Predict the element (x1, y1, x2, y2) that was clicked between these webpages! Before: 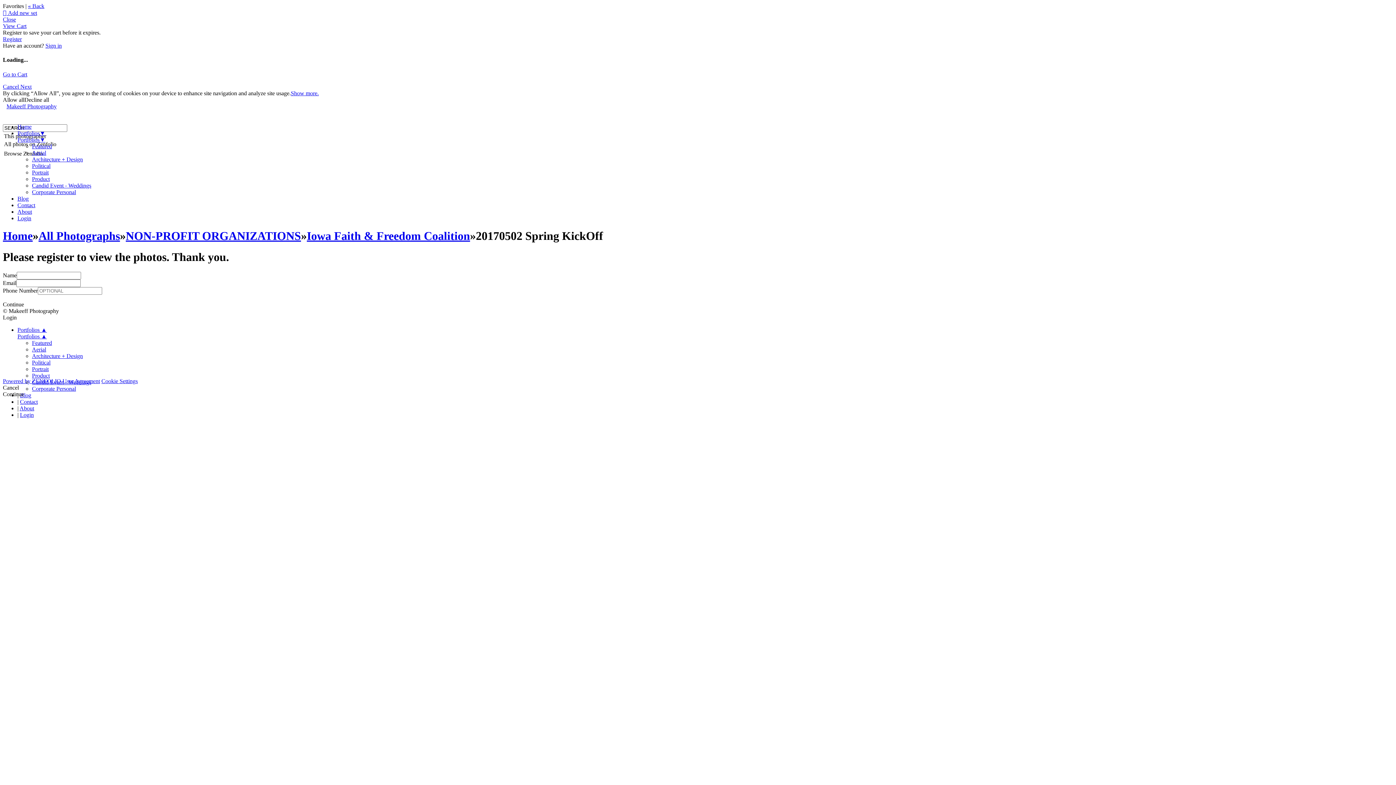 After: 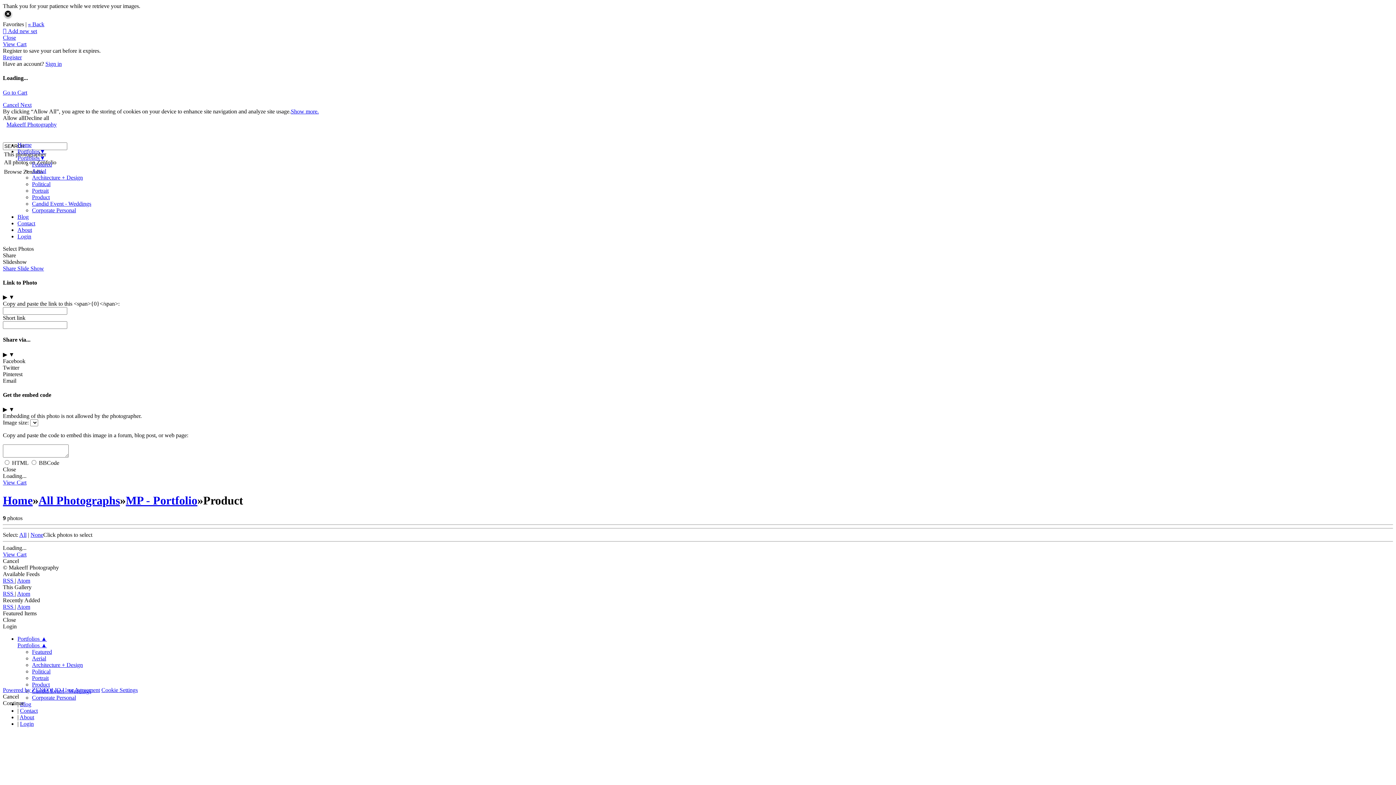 Action: label: Product bbox: (32, 175, 49, 182)